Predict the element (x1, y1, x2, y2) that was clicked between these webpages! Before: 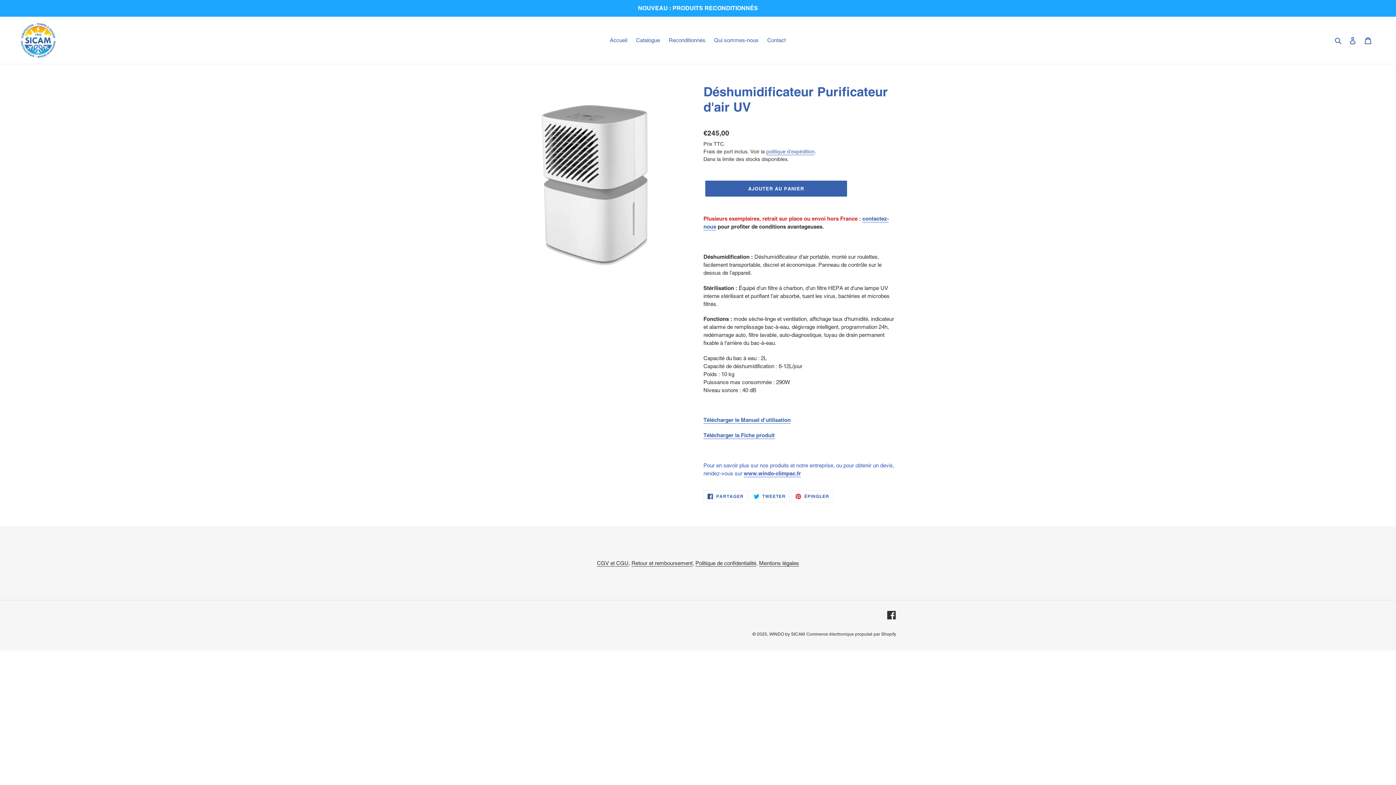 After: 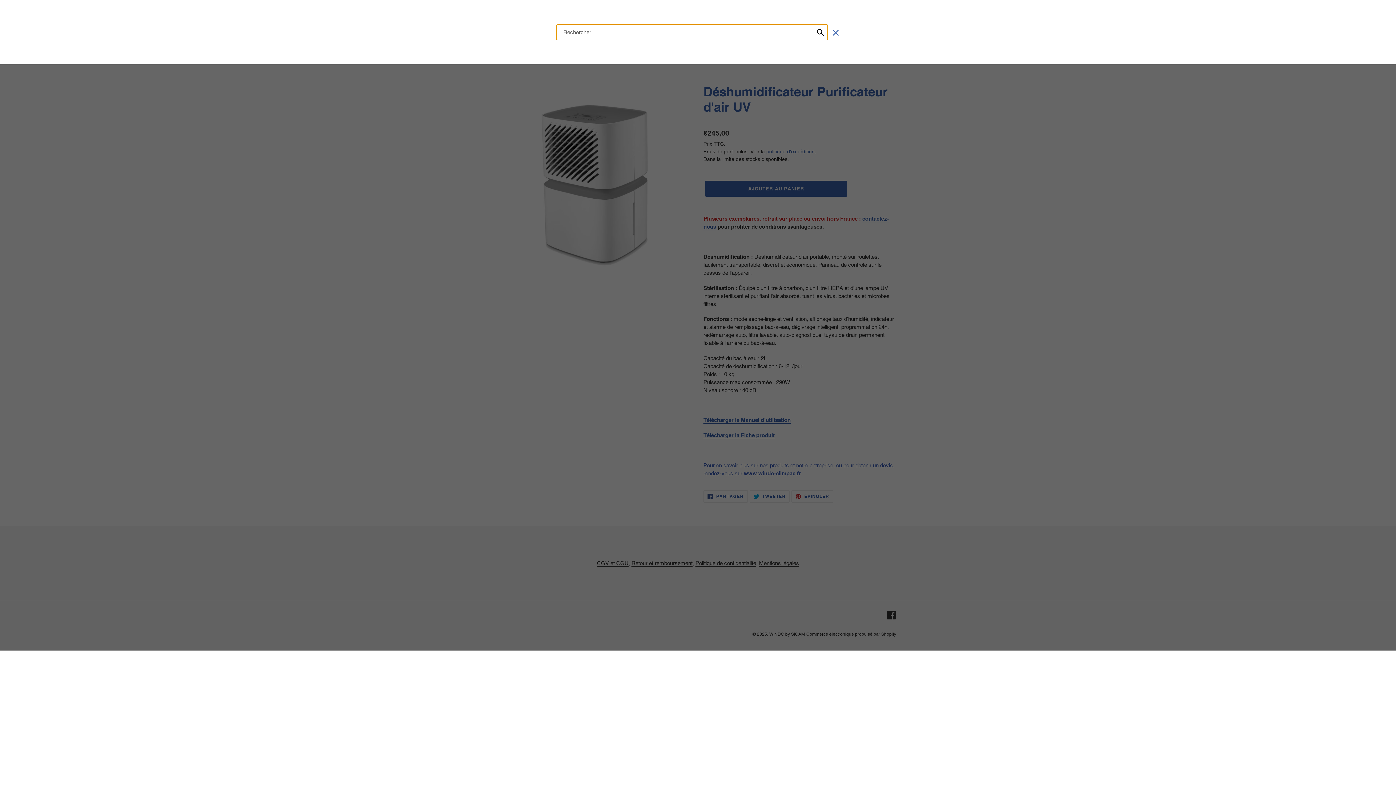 Action: label: Rechercher bbox: (1332, 36, 1345, 44)